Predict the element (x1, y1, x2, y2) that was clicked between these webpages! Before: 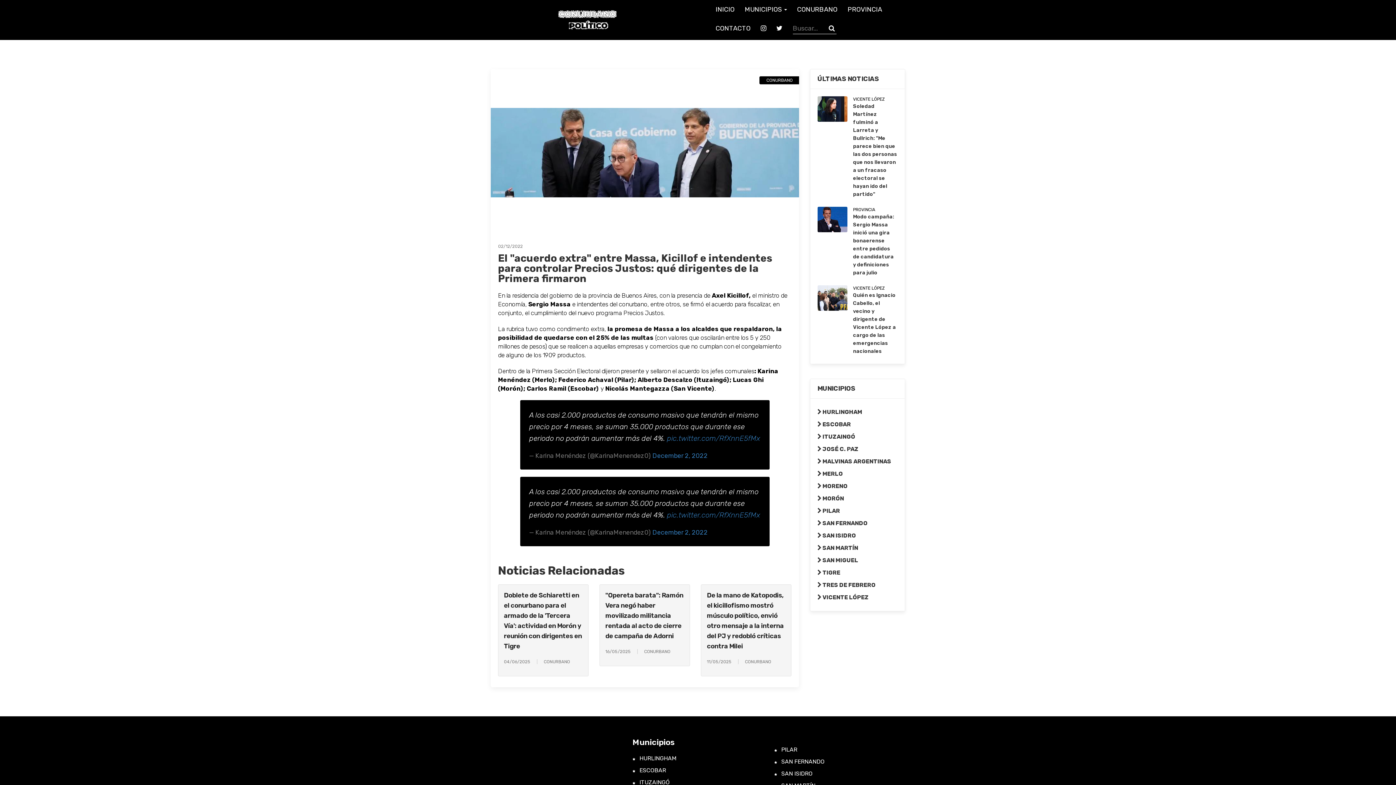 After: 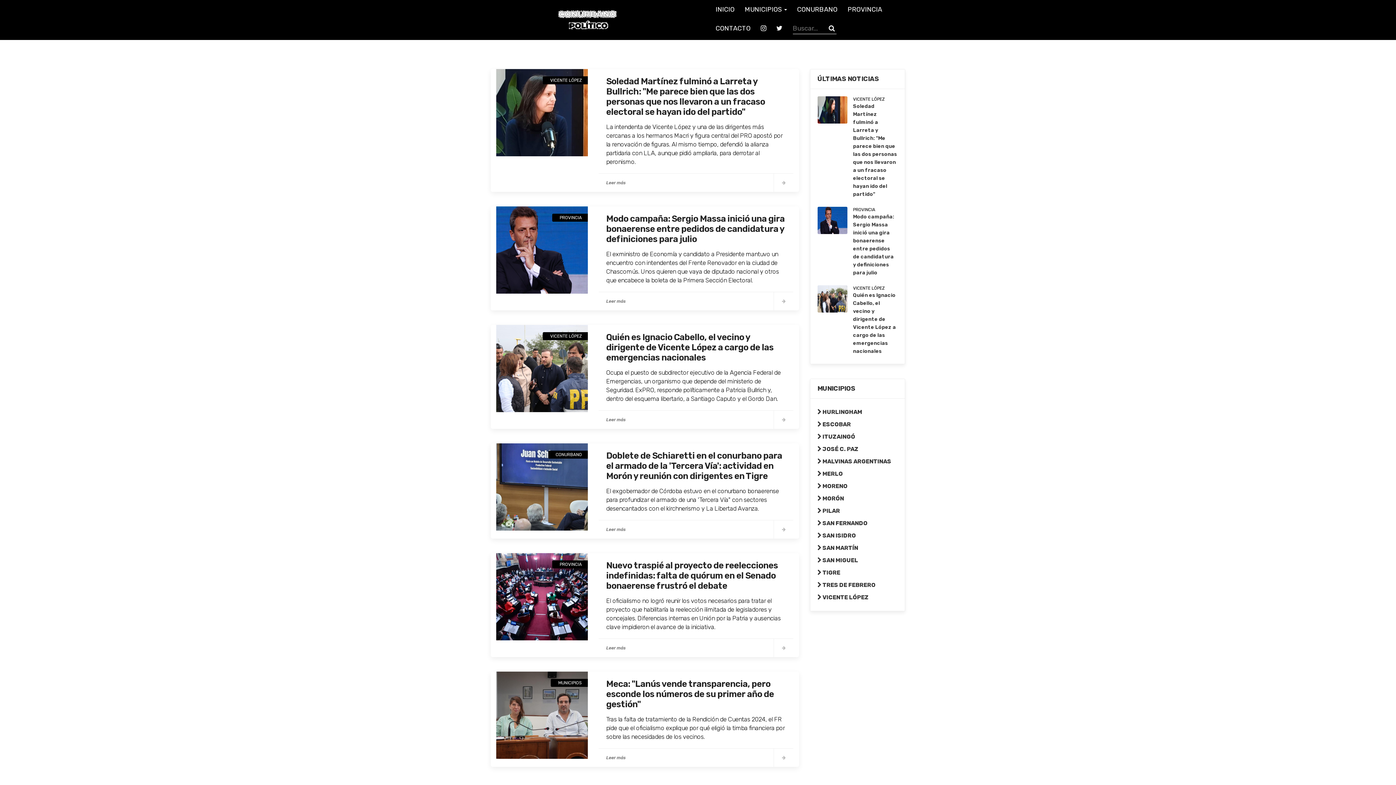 Action: bbox: (774, 746, 797, 753) label:  PILAR